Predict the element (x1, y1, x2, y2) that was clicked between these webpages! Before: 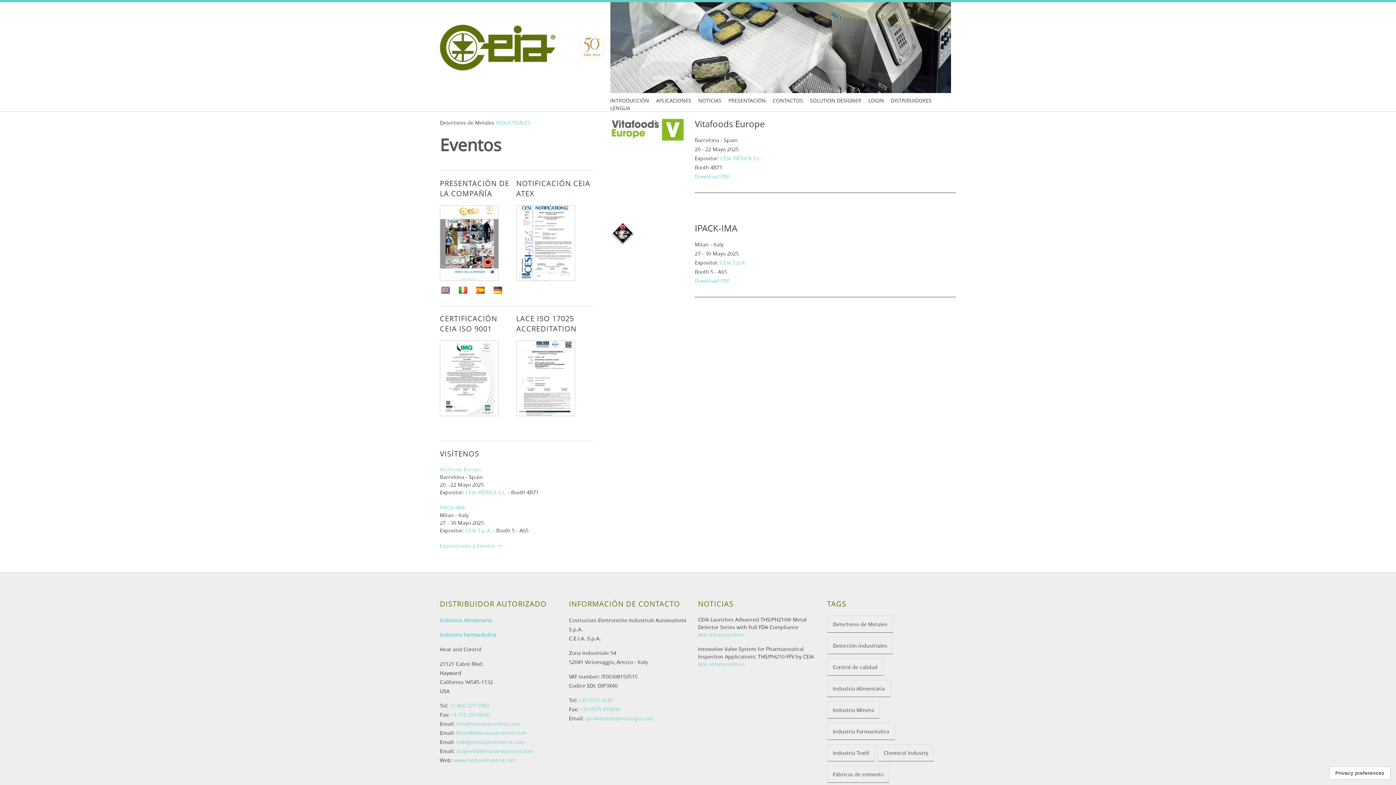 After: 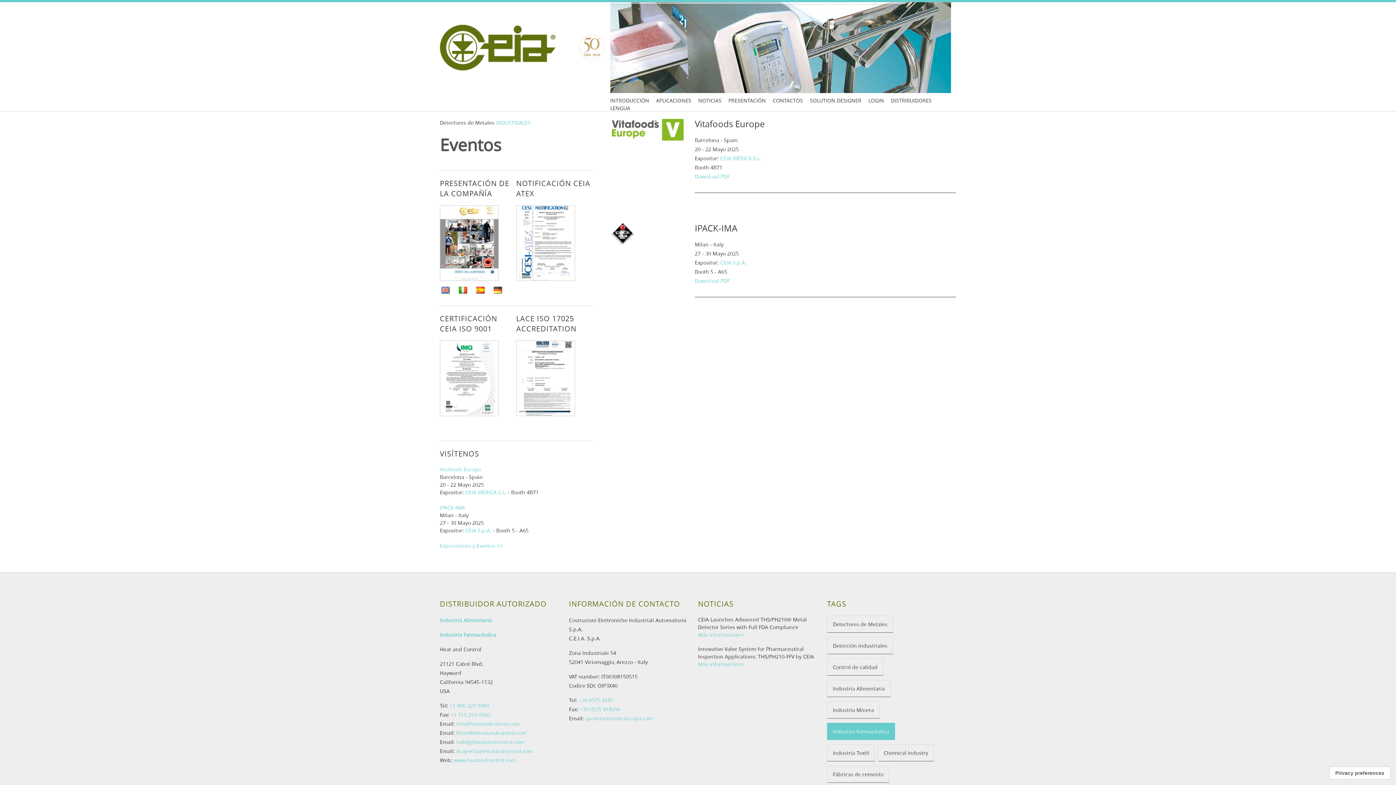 Action: bbox: (827, 723, 895, 740) label: Industria Farmacéutica